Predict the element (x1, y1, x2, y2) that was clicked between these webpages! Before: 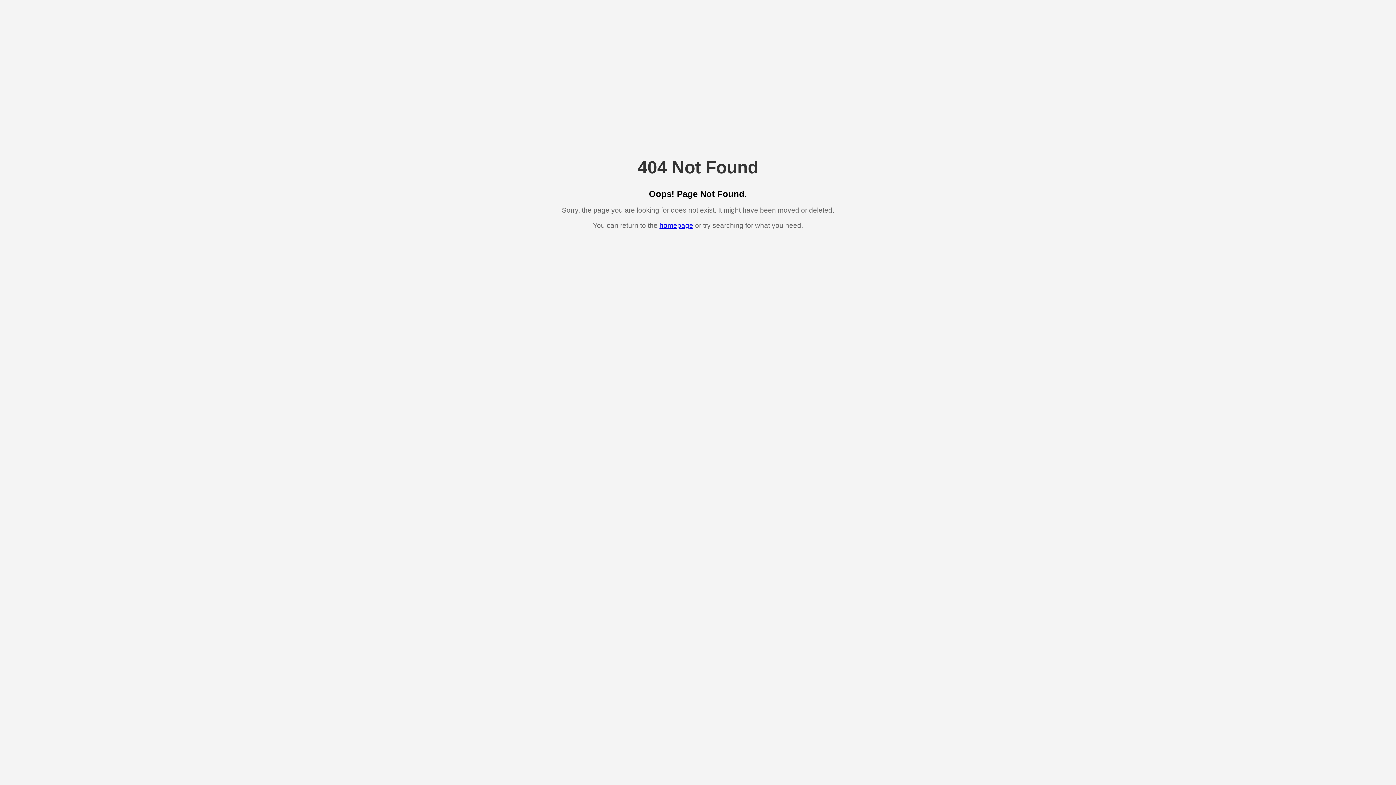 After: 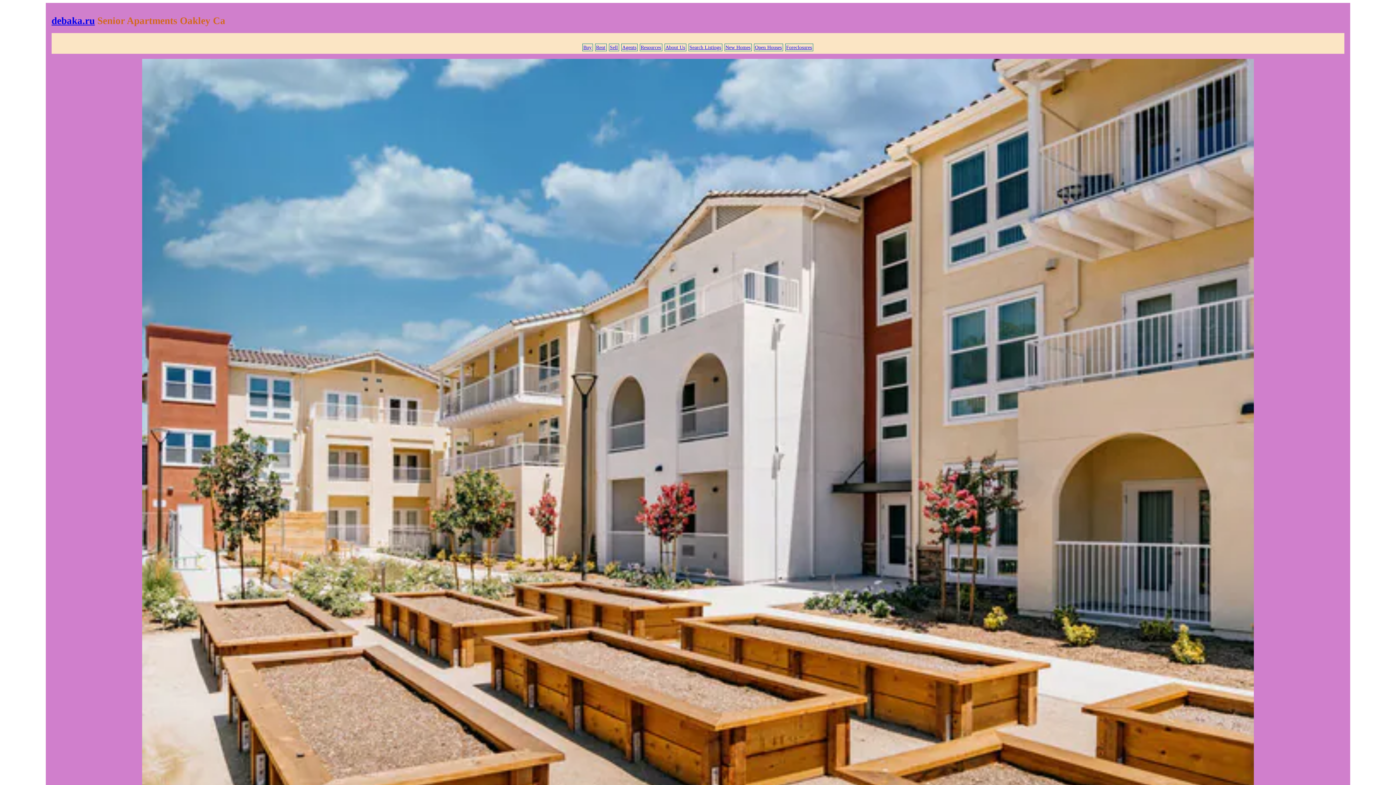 Action: bbox: (659, 221, 693, 229) label: homepage